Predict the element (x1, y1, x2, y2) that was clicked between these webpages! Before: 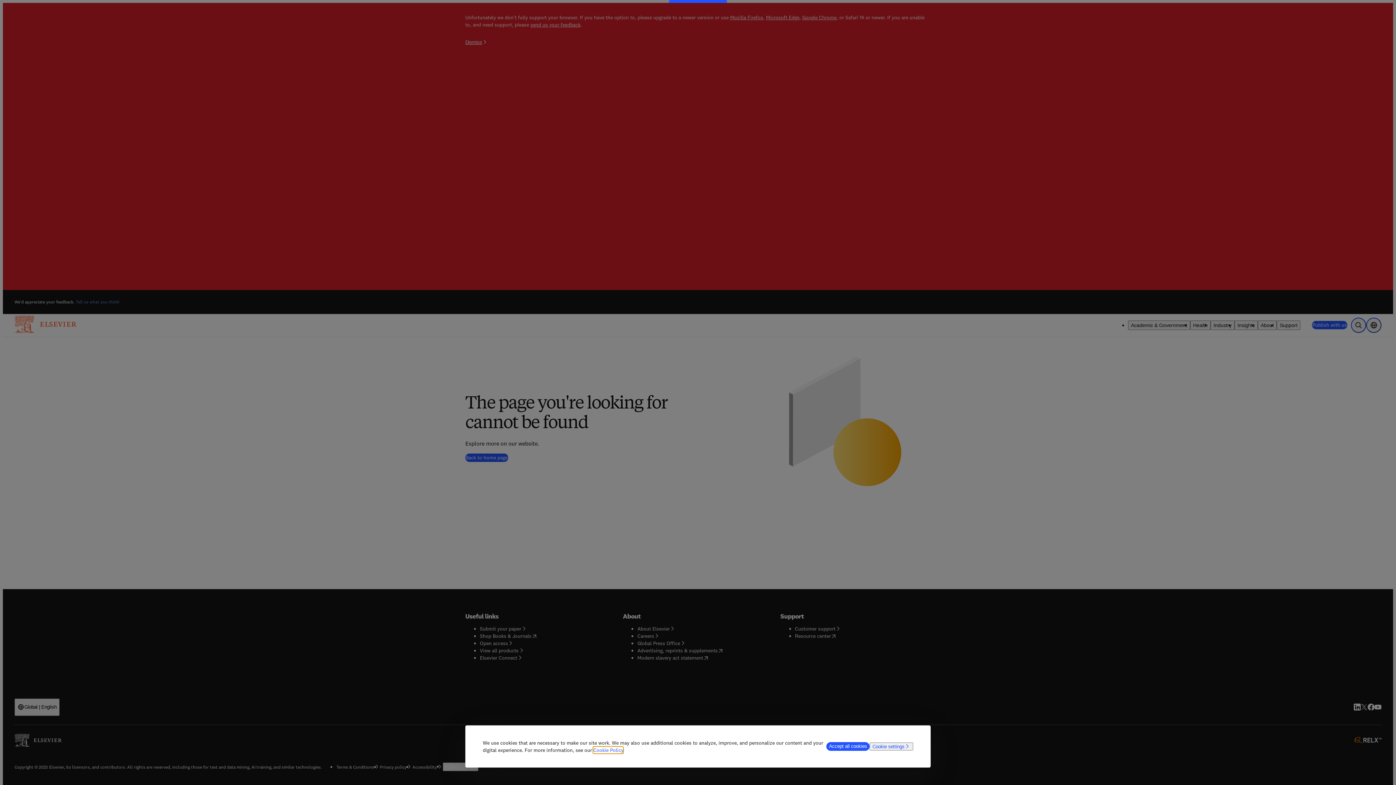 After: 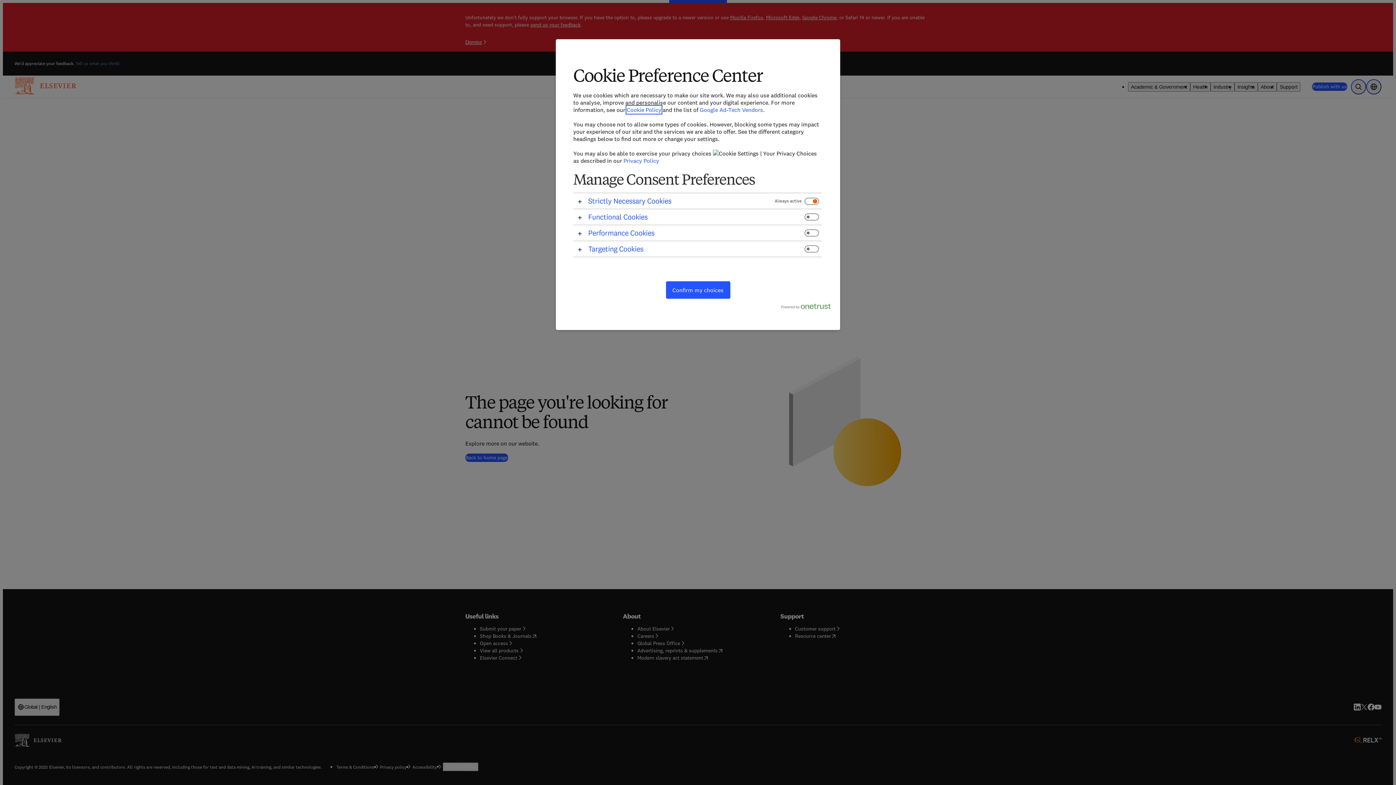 Action: bbox: (869, 742, 913, 750) label: Cookie settings